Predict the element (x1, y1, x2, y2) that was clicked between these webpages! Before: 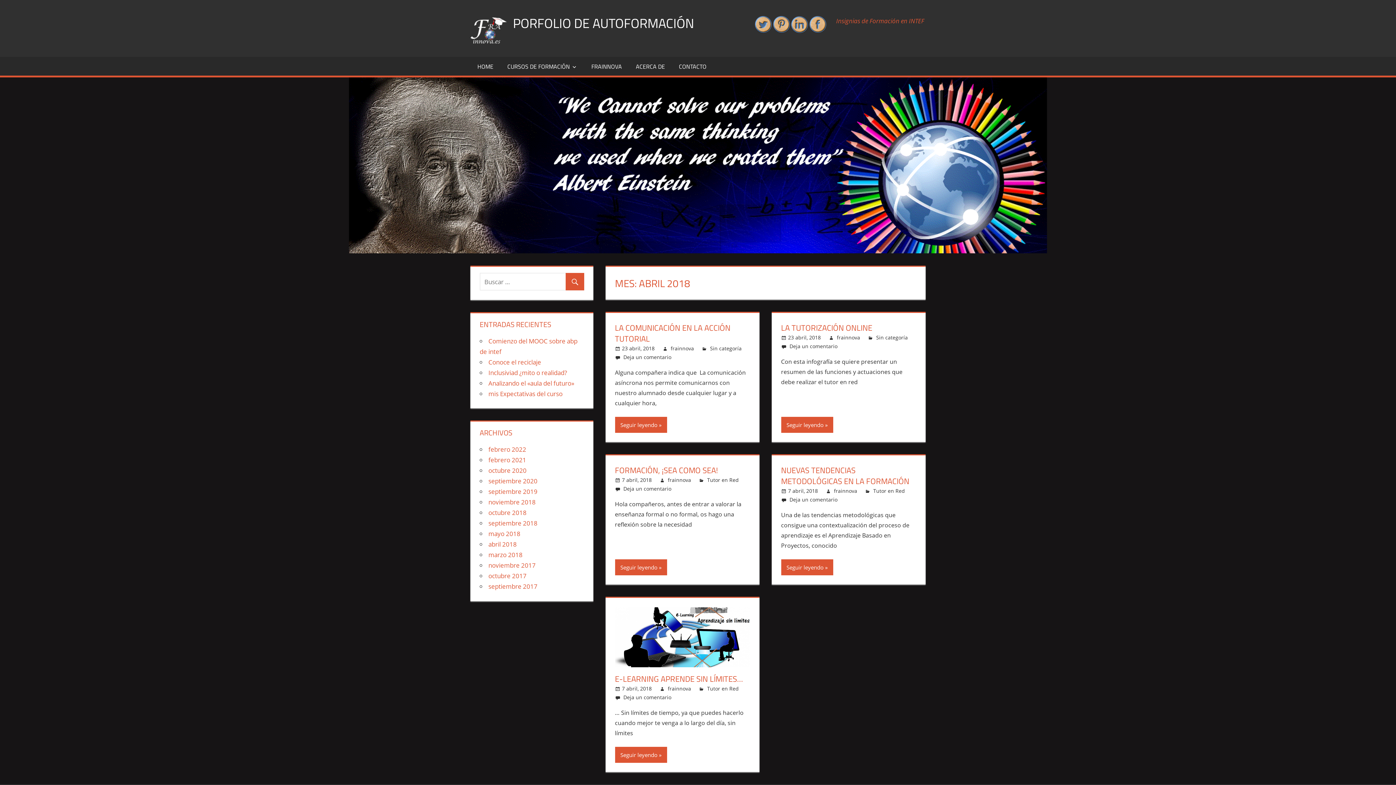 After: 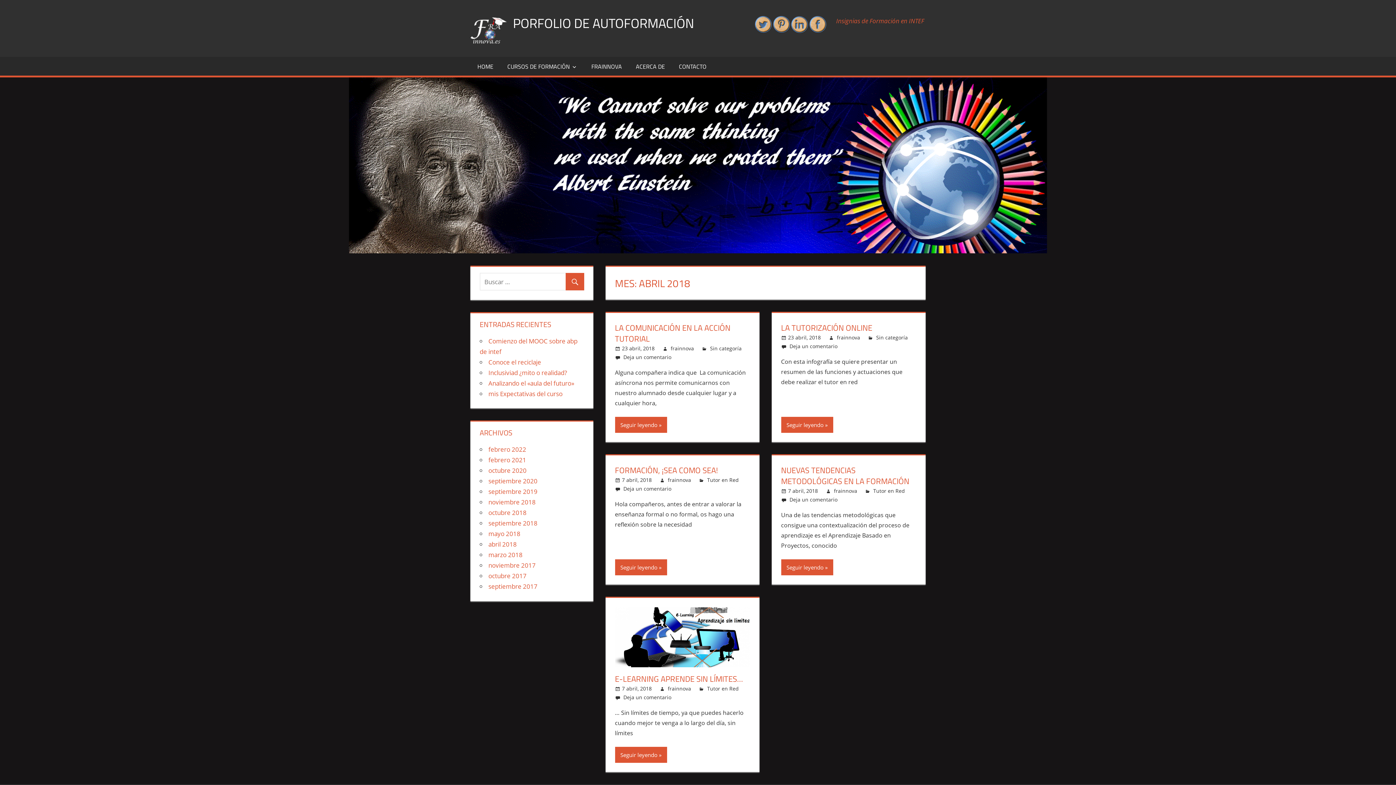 Action: bbox: (488, 540, 516, 548) label: abril 2018